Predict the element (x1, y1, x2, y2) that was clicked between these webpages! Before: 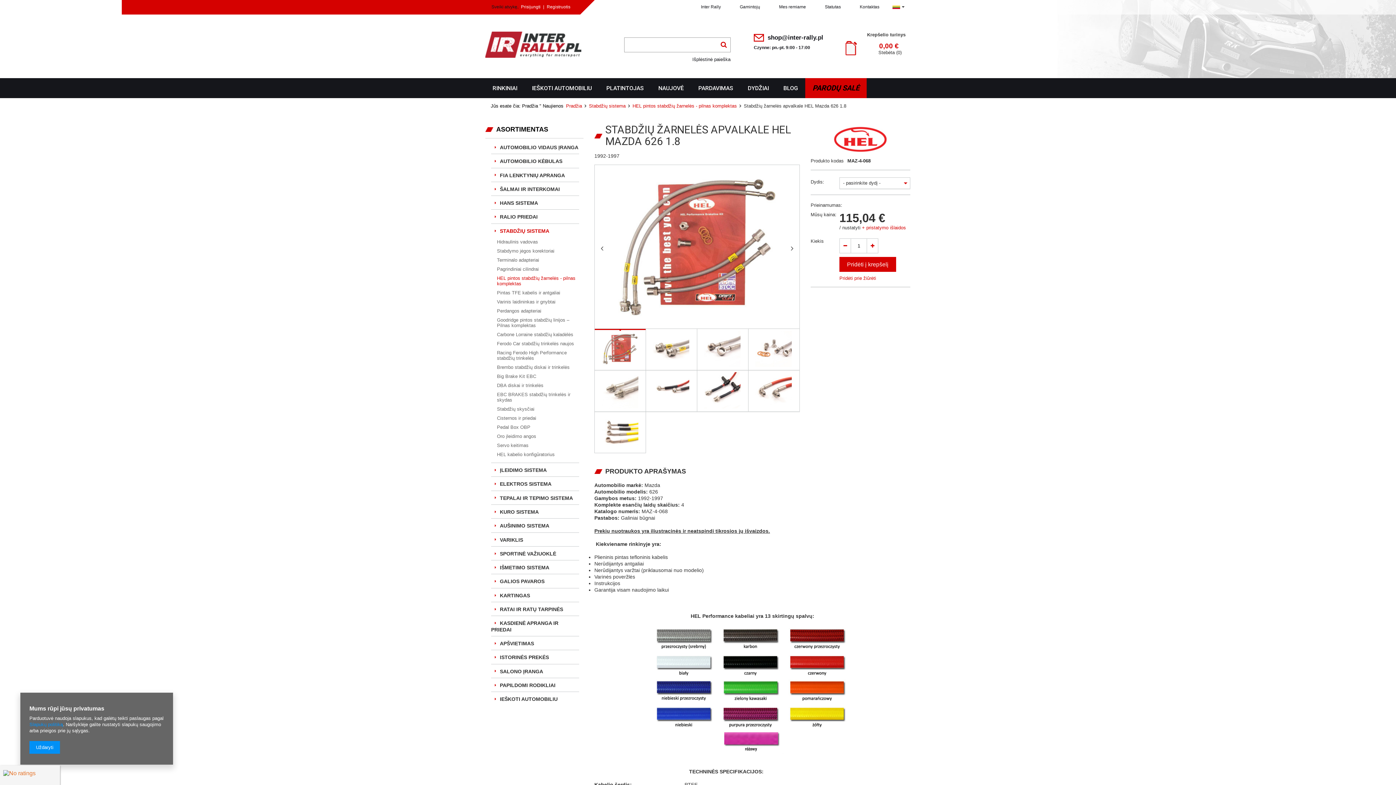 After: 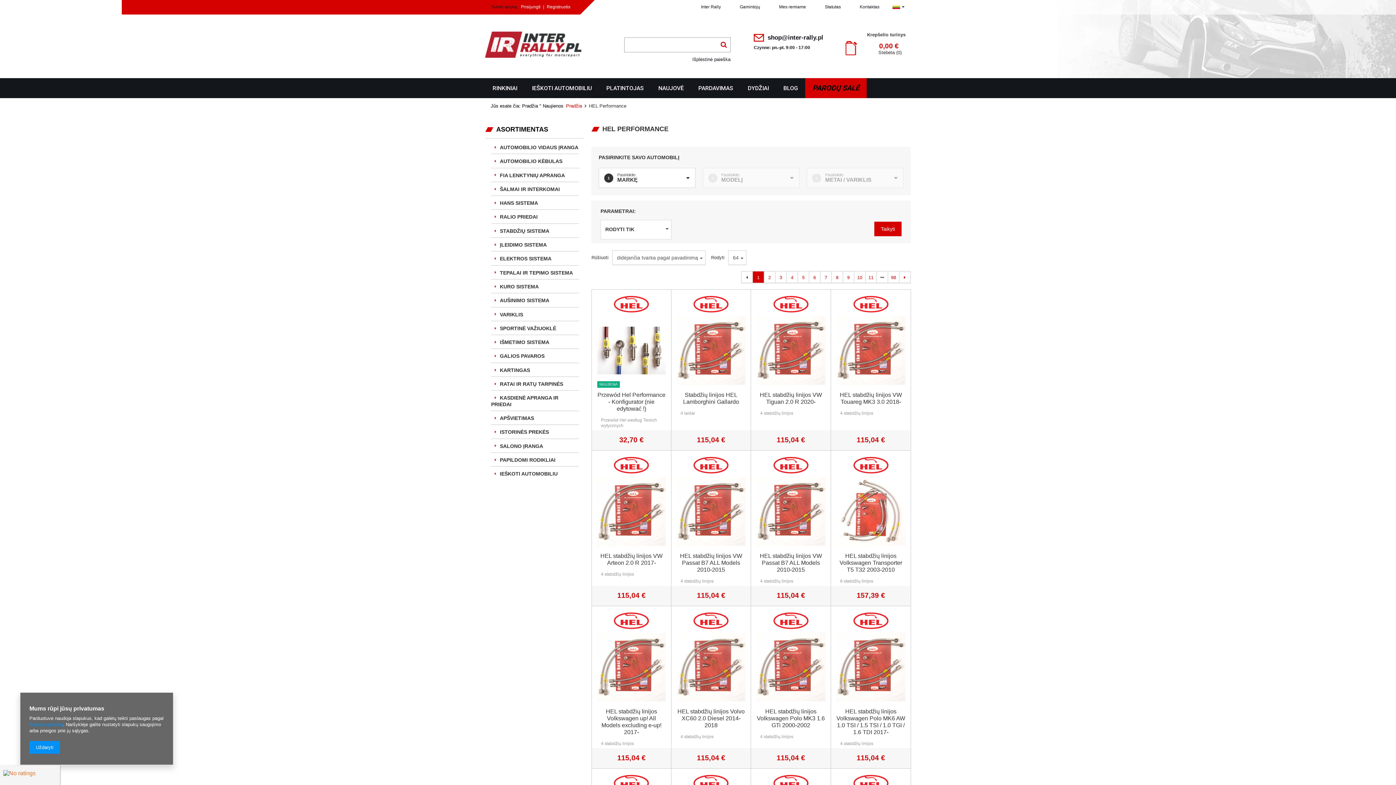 Action: bbox: (810, 125, 910, 154)